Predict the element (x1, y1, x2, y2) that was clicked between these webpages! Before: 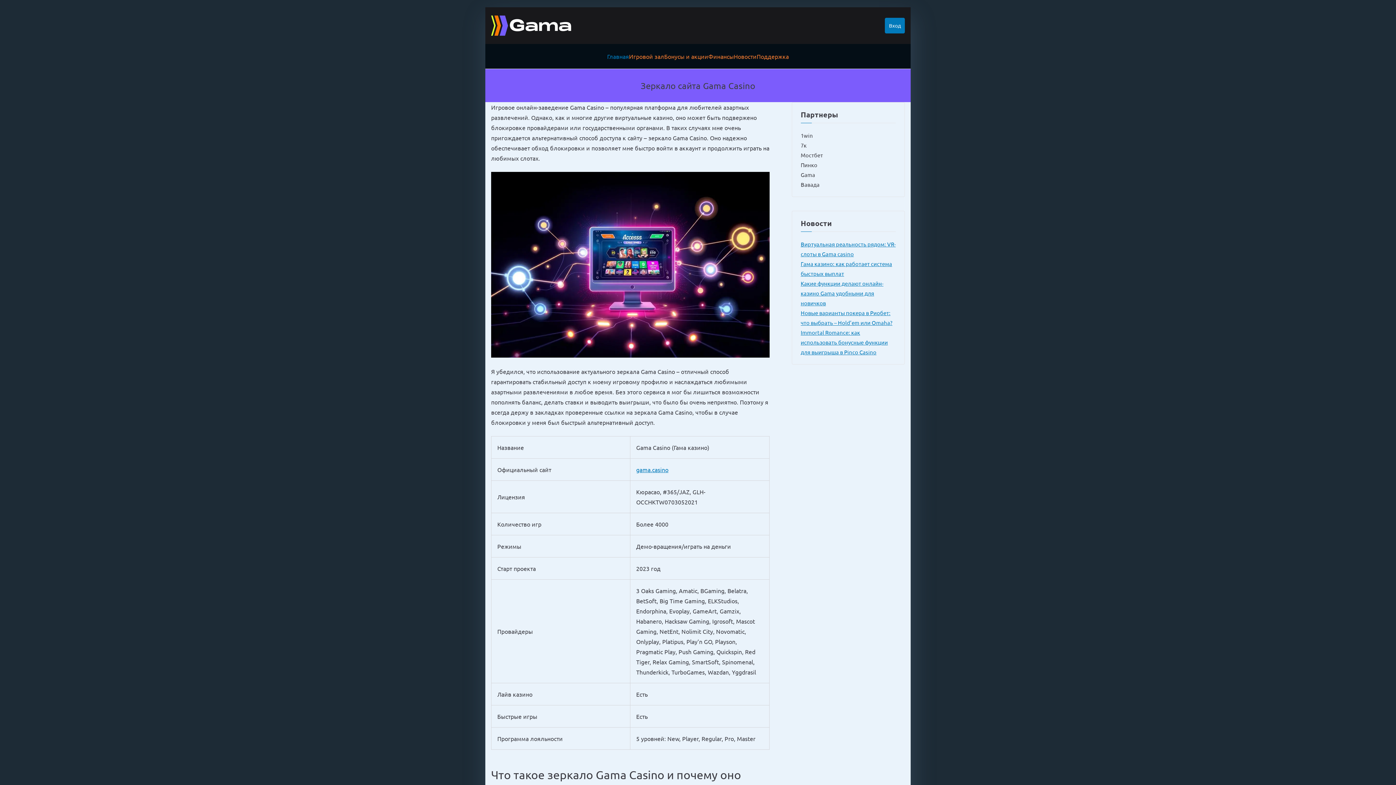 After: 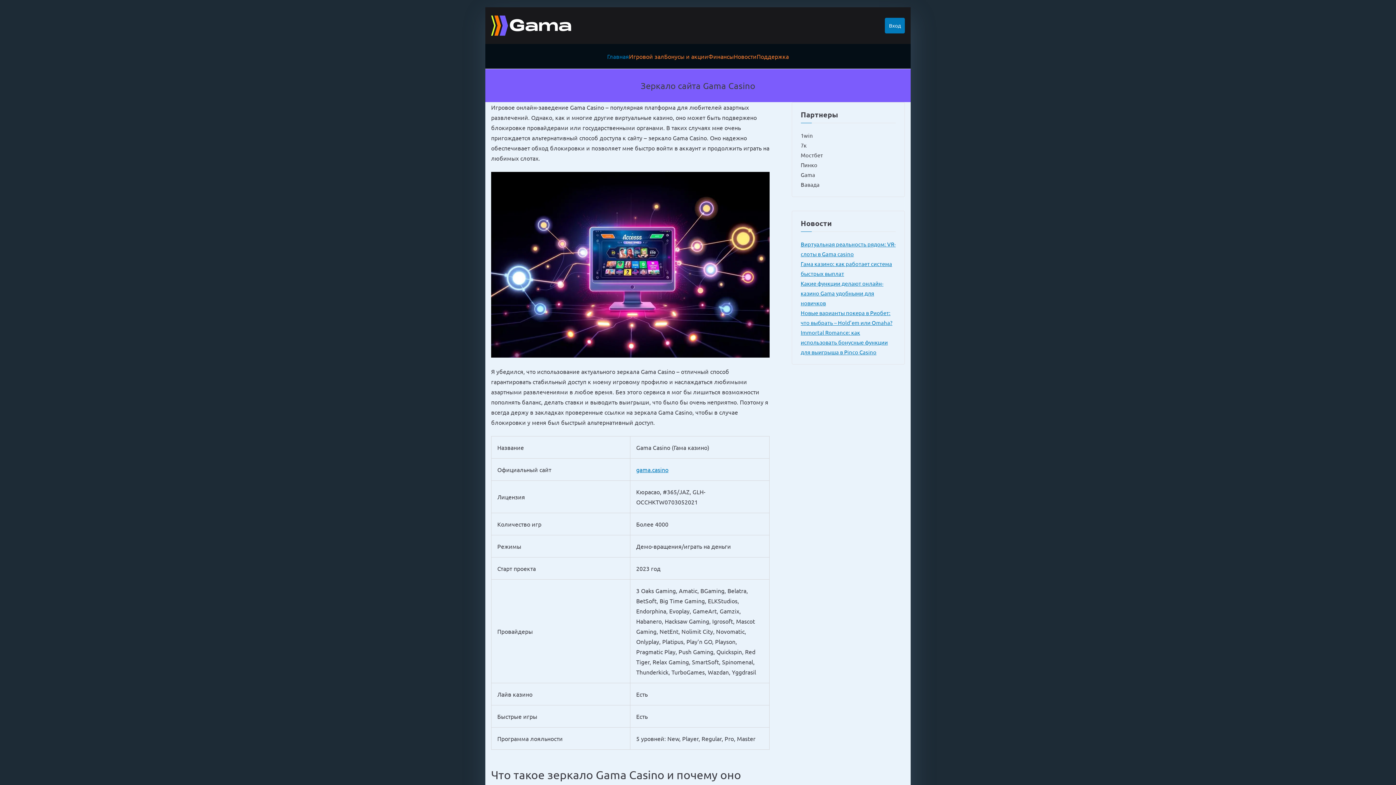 Action: label: Главная bbox: (607, 51, 629, 61)